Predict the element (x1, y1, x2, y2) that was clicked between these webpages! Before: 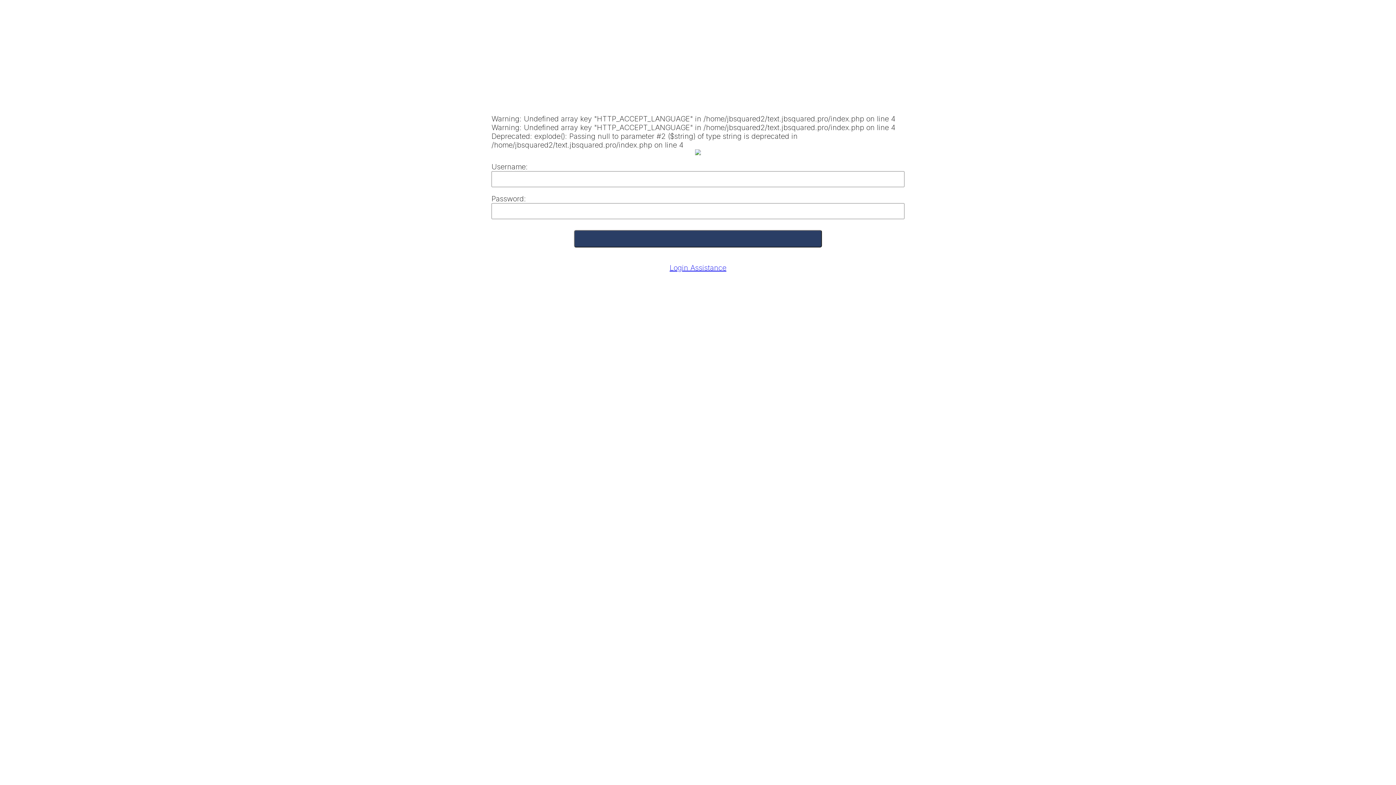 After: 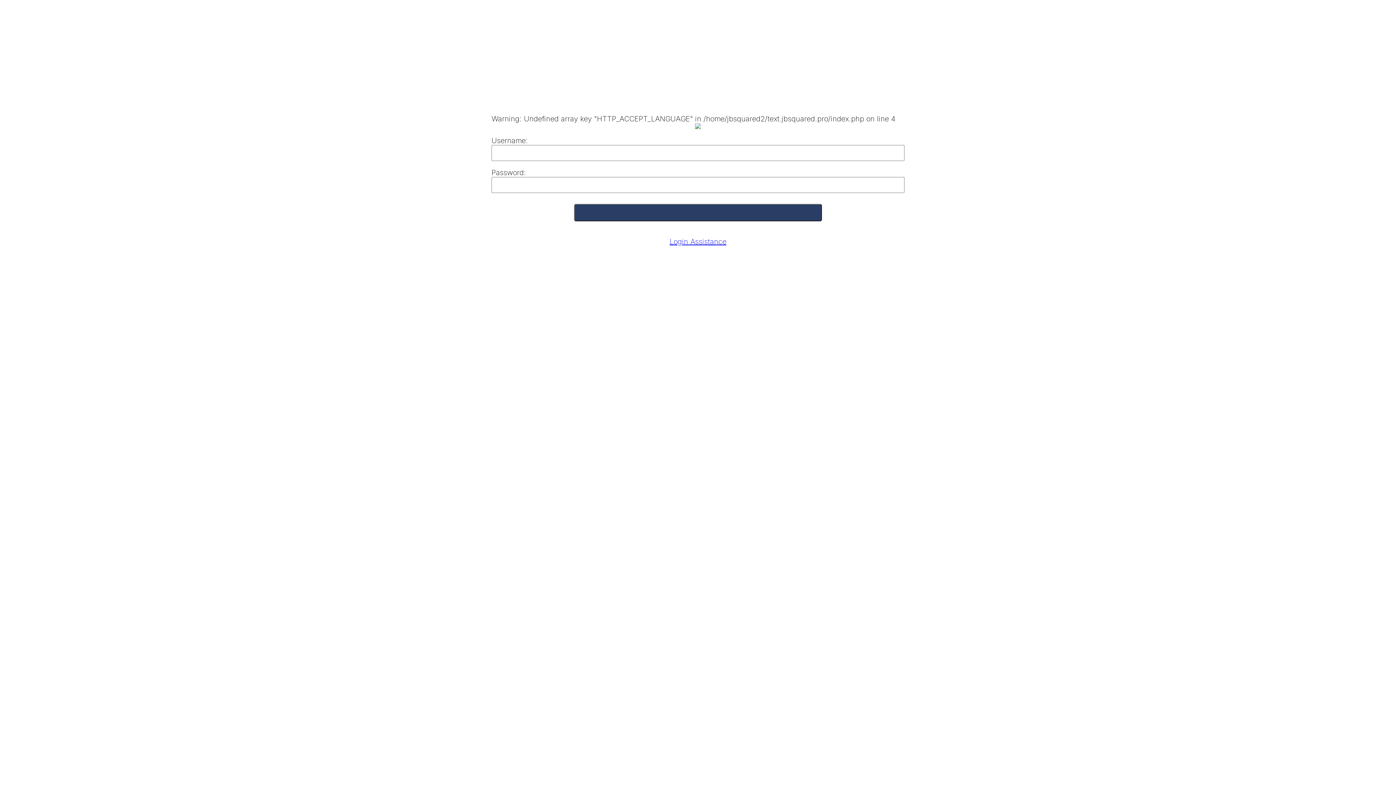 Action: label: Login Assistance bbox: (669, 263, 726, 272)